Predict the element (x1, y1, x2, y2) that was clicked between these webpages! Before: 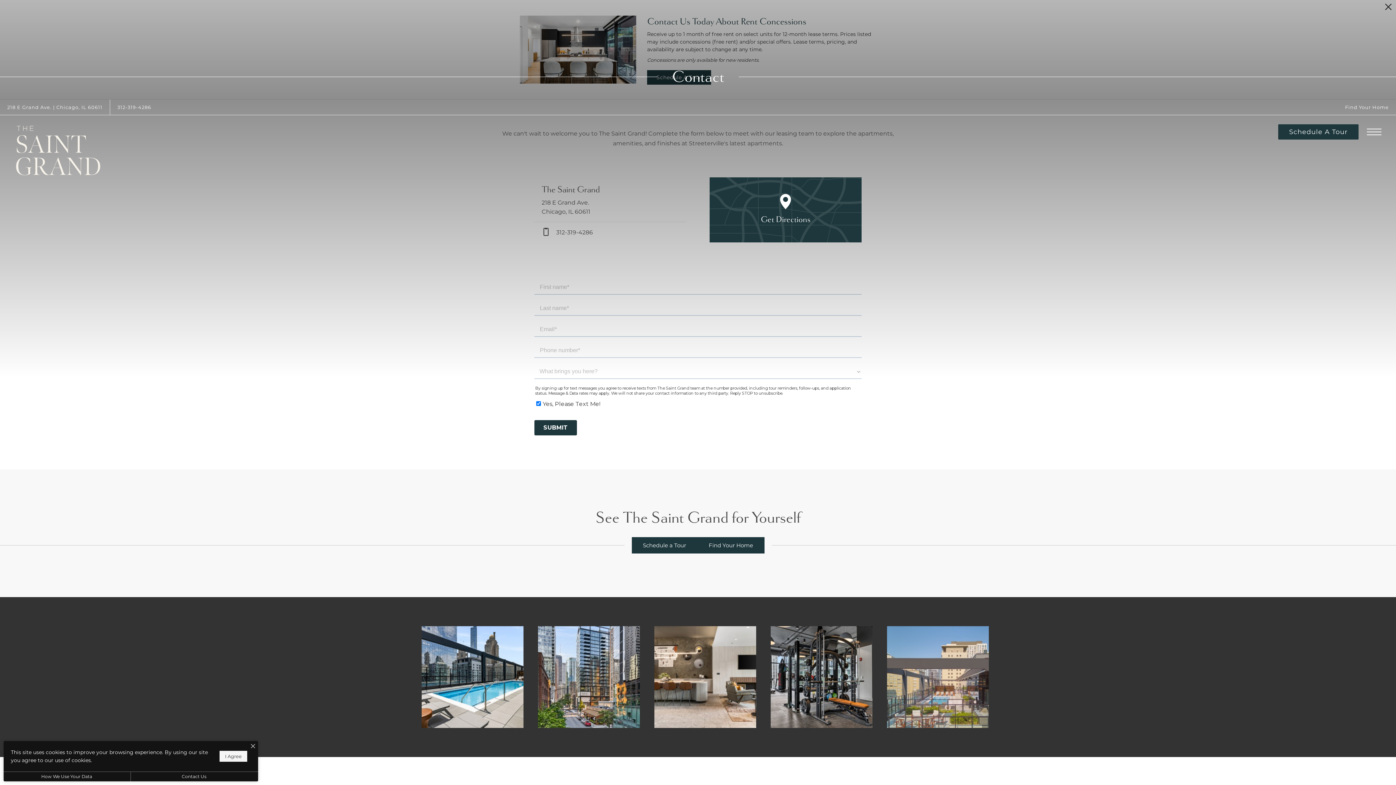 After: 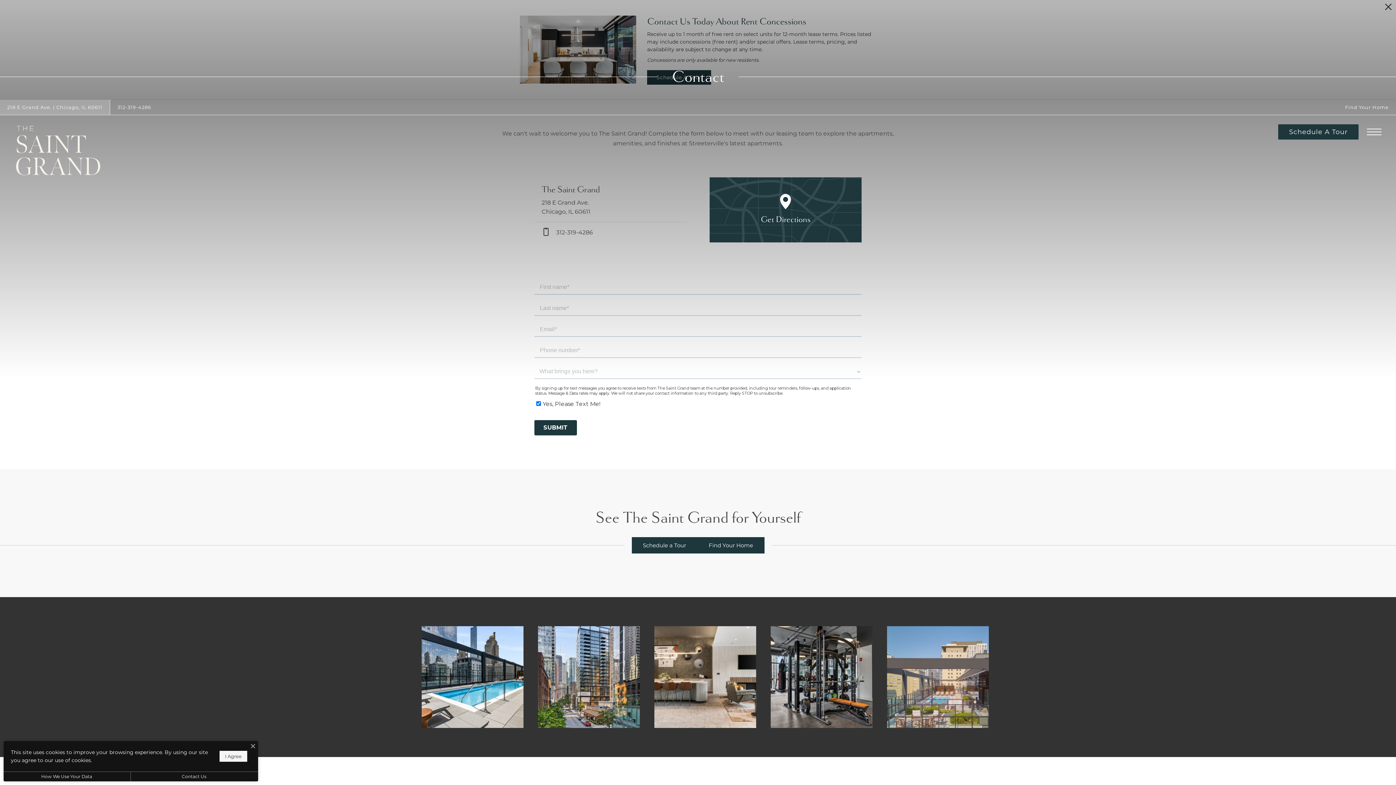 Action: bbox: (0, 99, 109, 114) label: Get Directions to 218 E Grand Ave. Chicago, IL 60611